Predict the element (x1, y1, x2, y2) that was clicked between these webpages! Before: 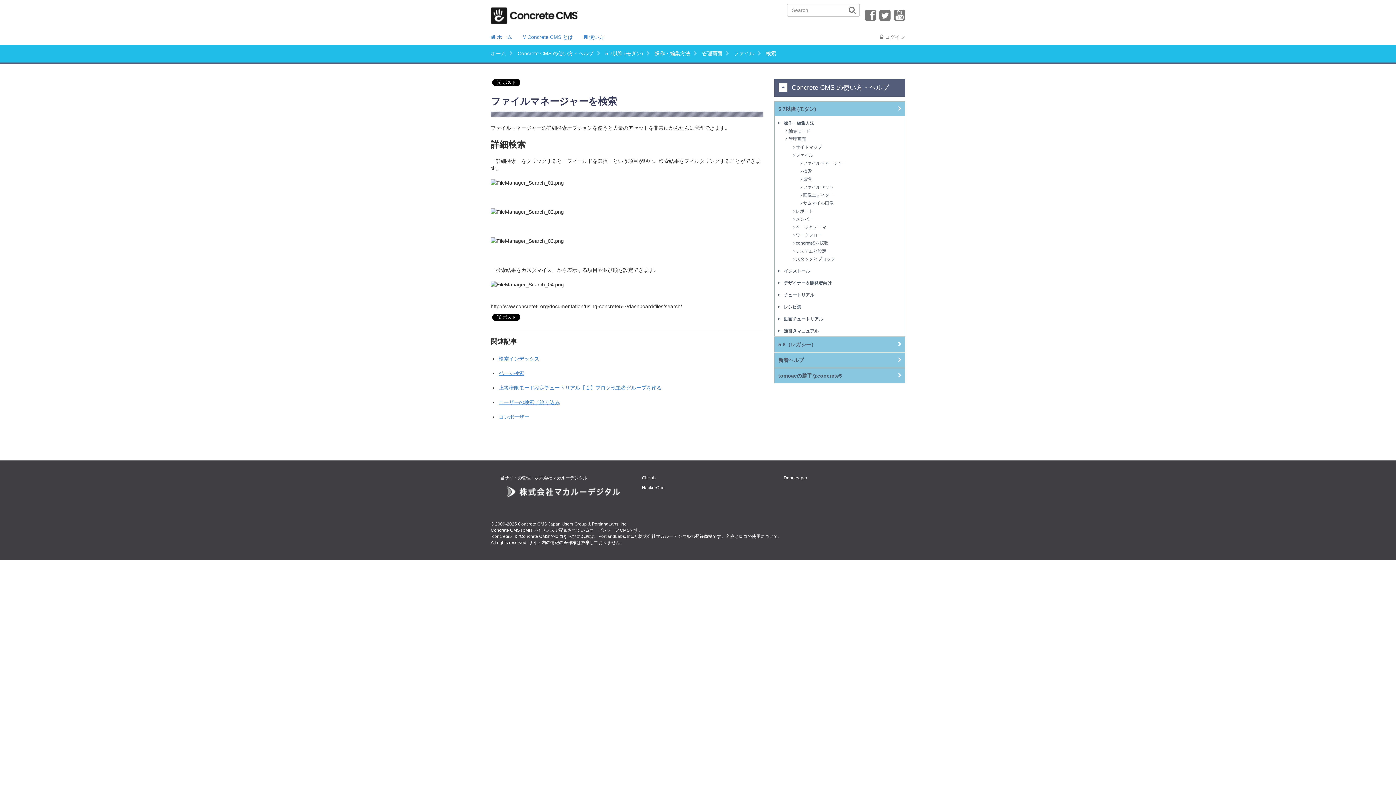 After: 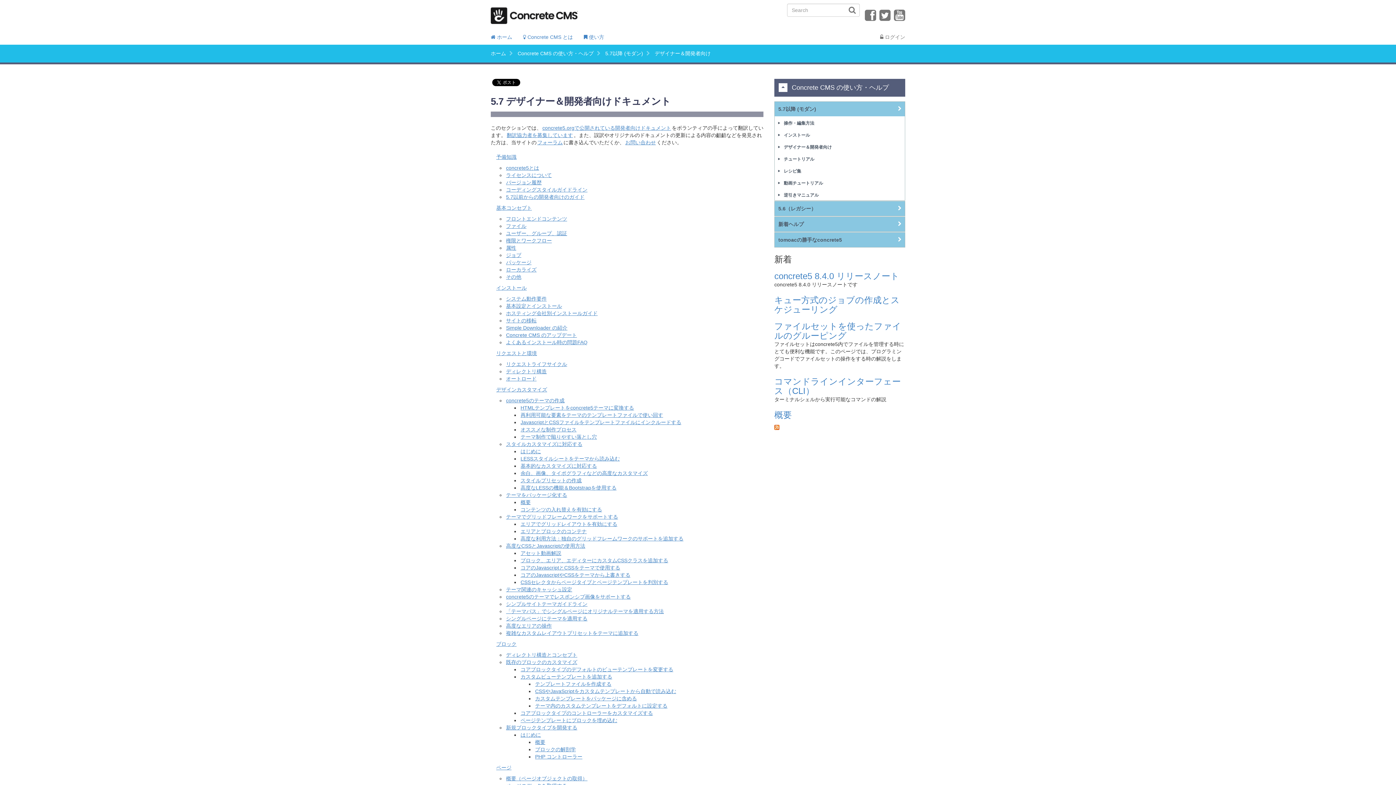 Action: bbox: (780, 276, 905, 288) label: デザイナー＆開発者向け